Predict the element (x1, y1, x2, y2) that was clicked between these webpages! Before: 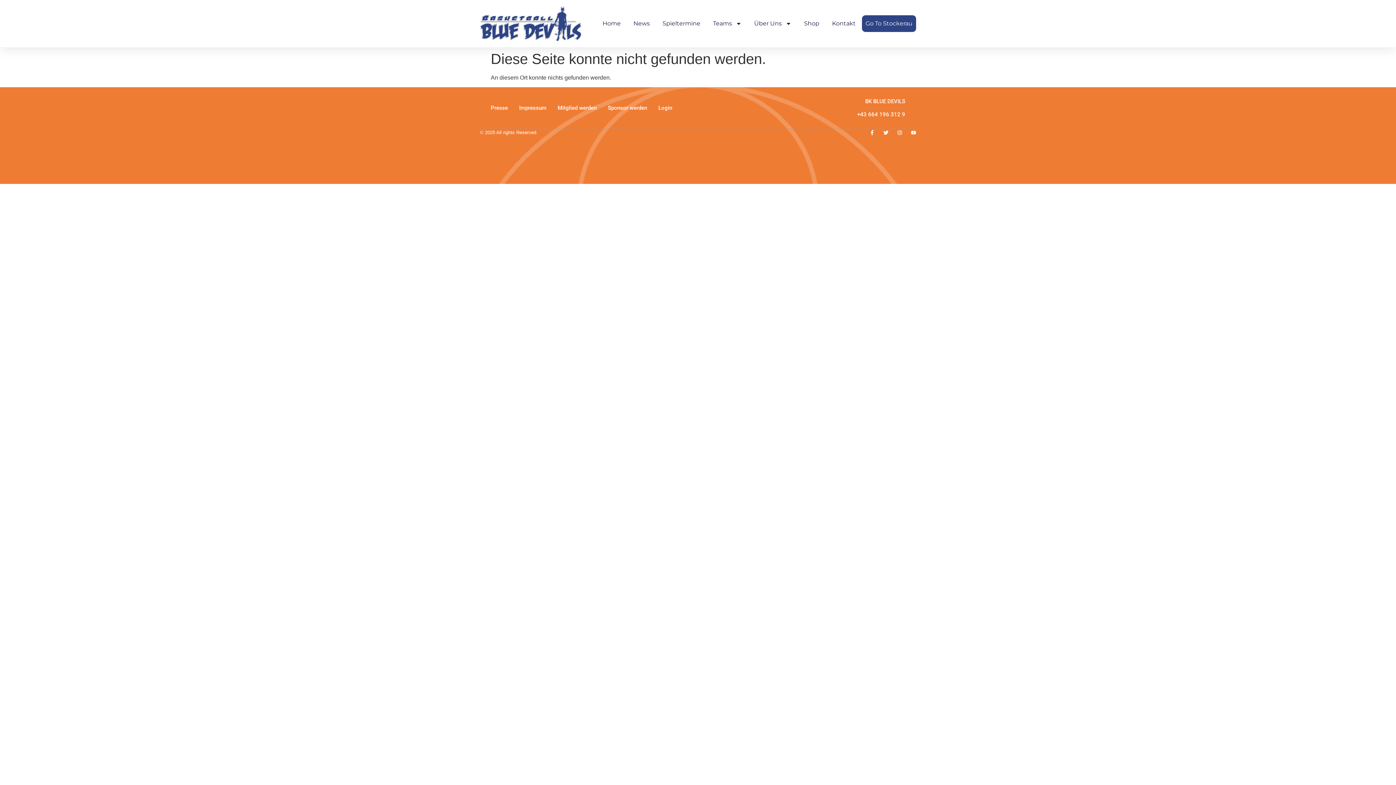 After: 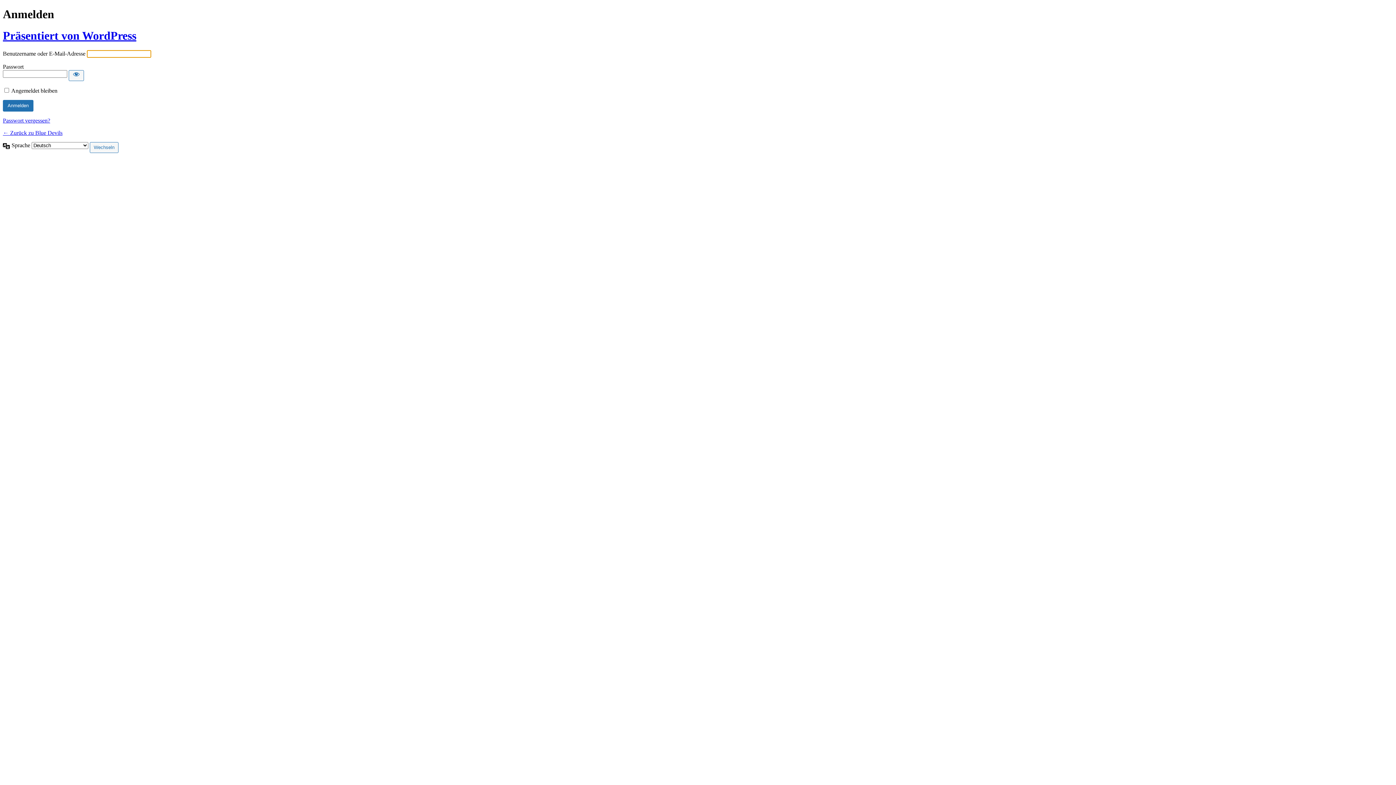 Action: label: Login bbox: (658, 99, 672, 116)